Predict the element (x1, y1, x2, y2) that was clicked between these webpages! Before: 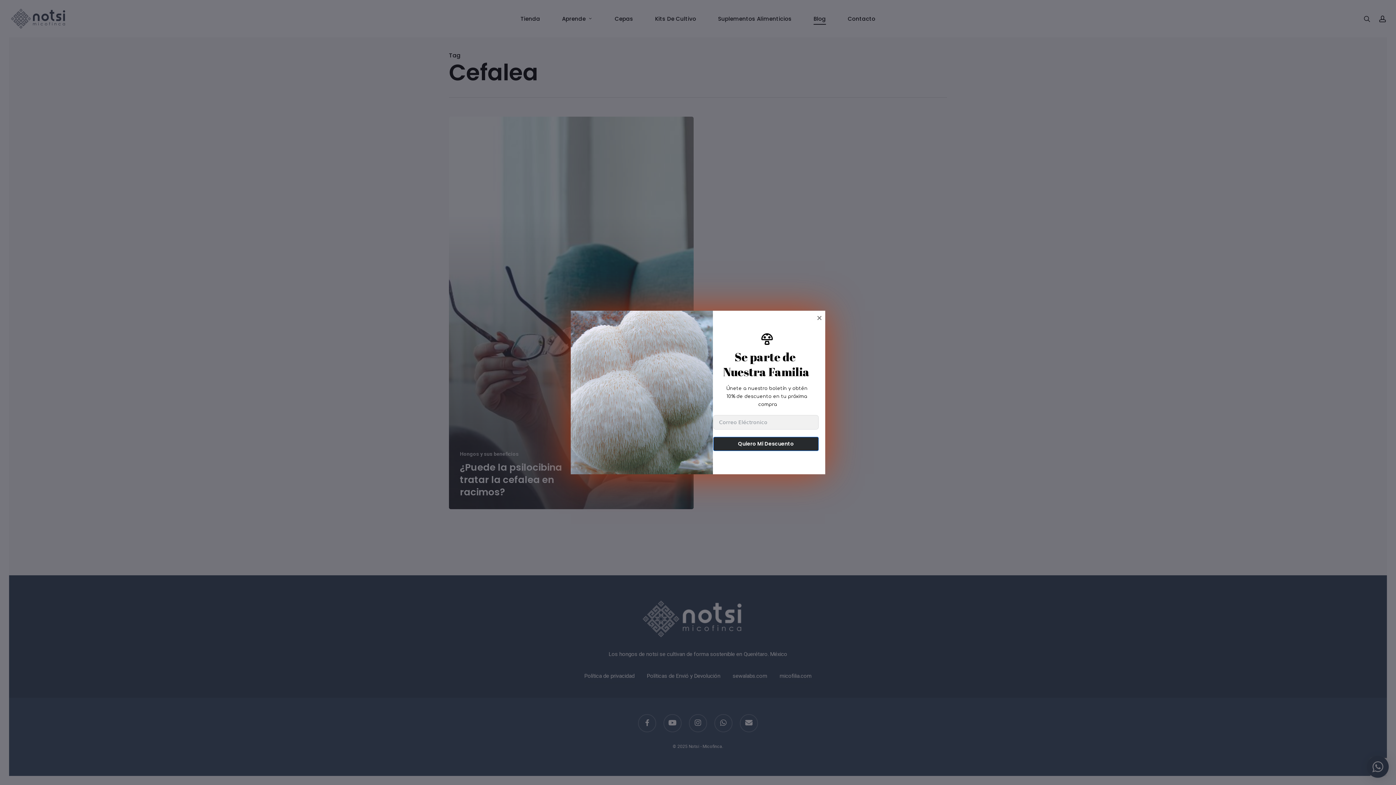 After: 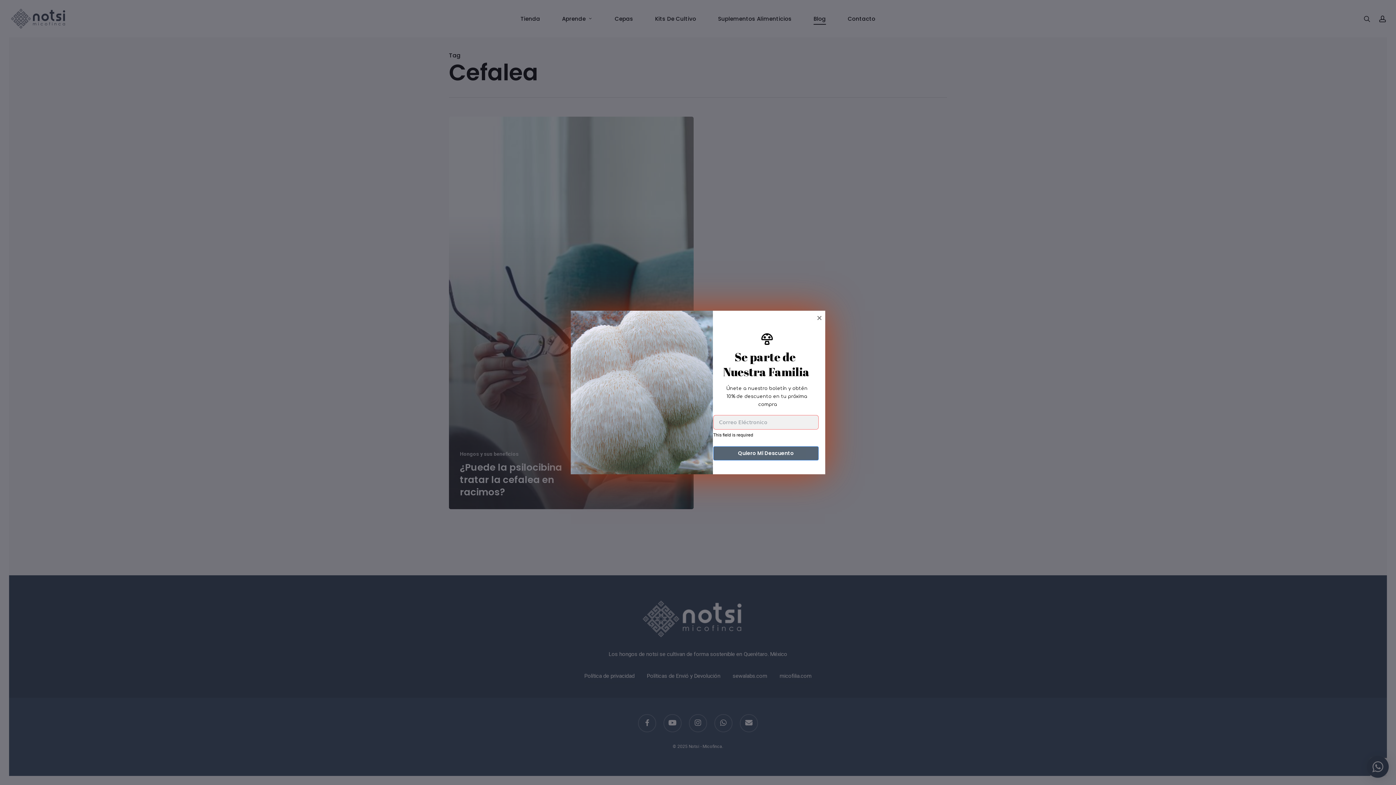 Action: label: Quiero Mi Descuento bbox: (713, 437, 818, 451)